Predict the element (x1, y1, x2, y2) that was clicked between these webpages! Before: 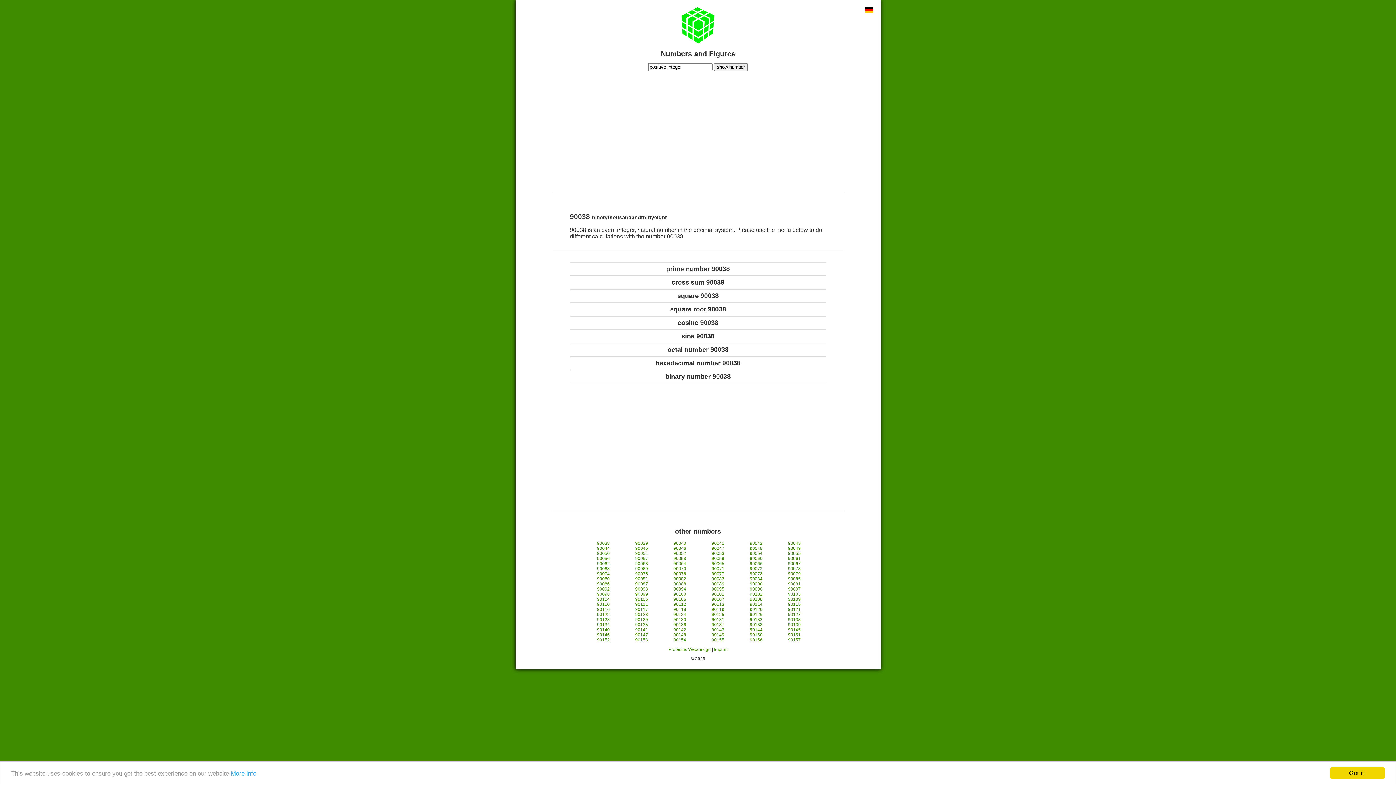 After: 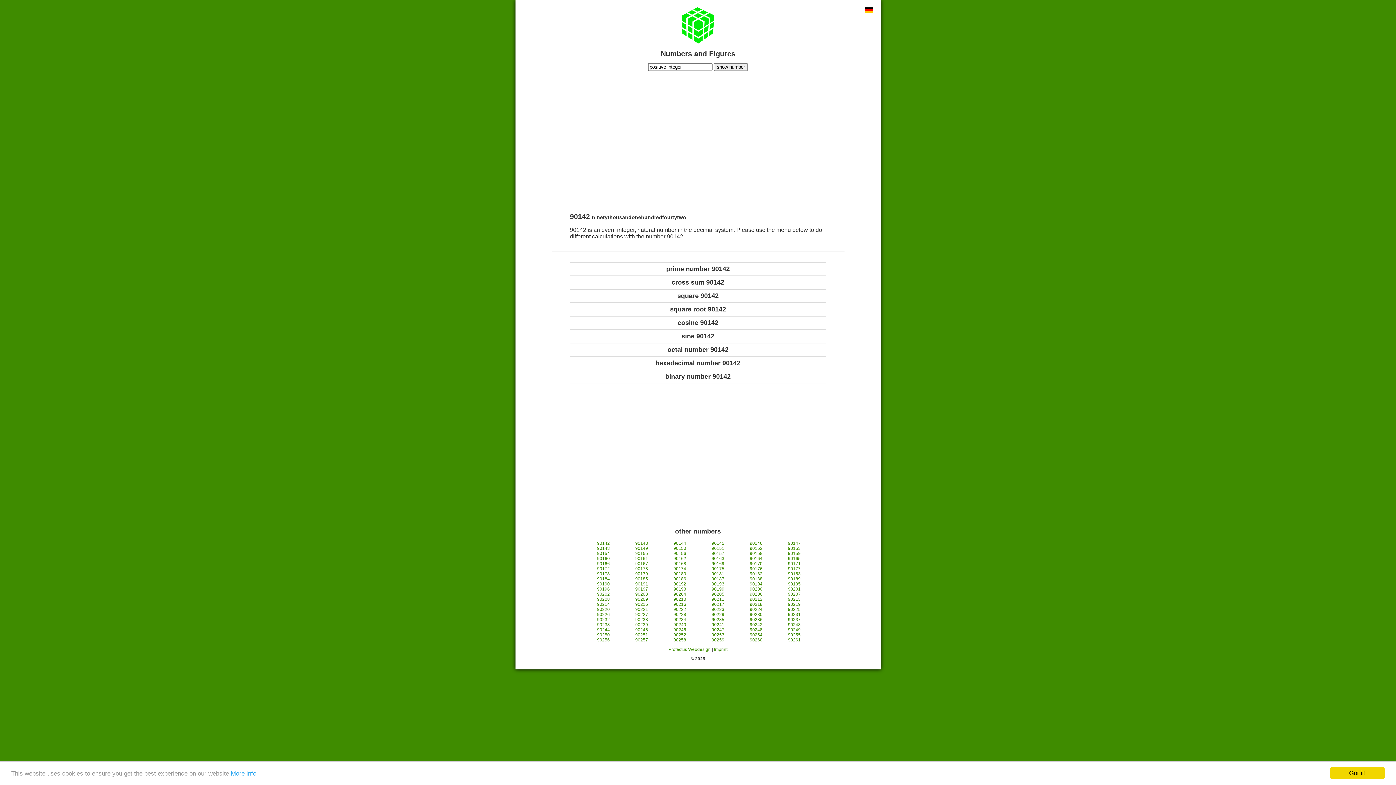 Action: bbox: (673, 627, 686, 632) label: 90142